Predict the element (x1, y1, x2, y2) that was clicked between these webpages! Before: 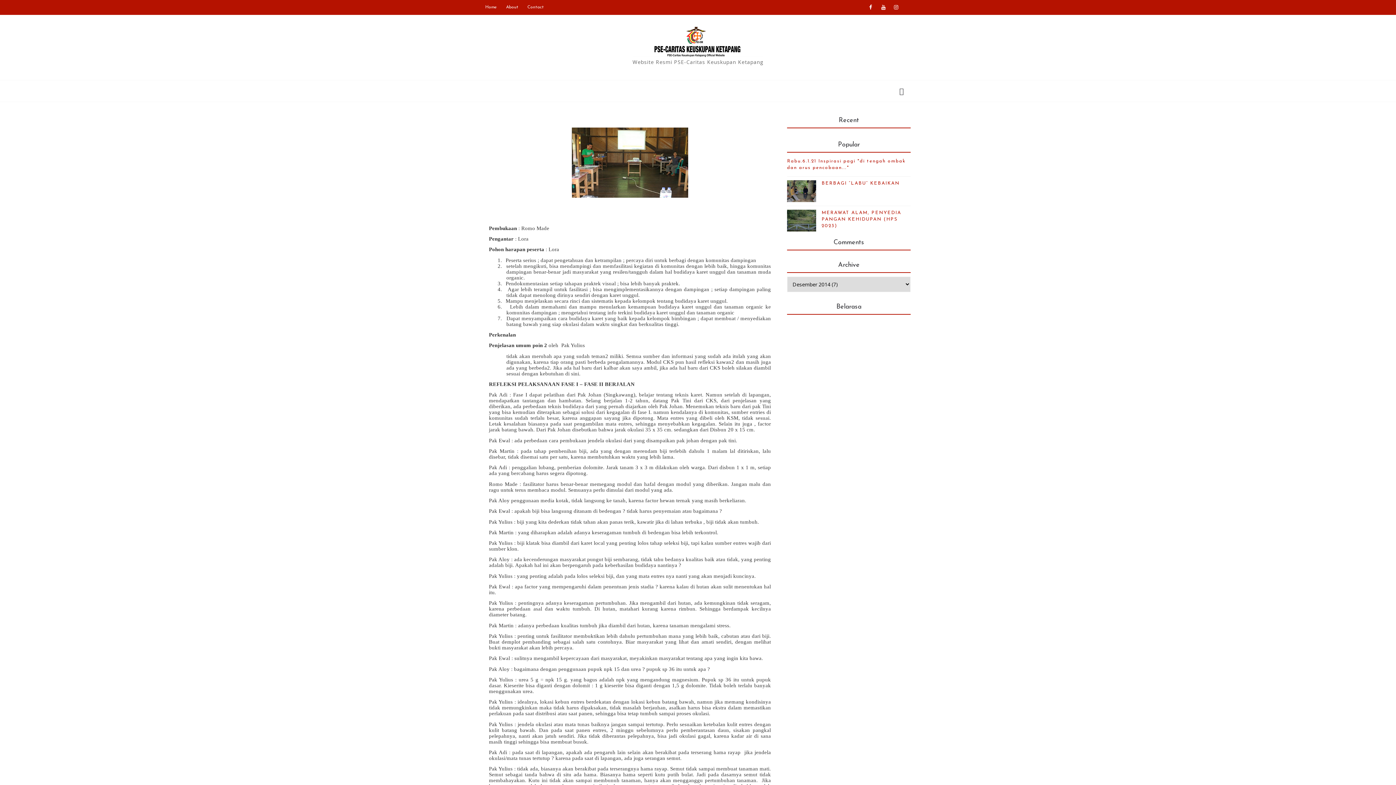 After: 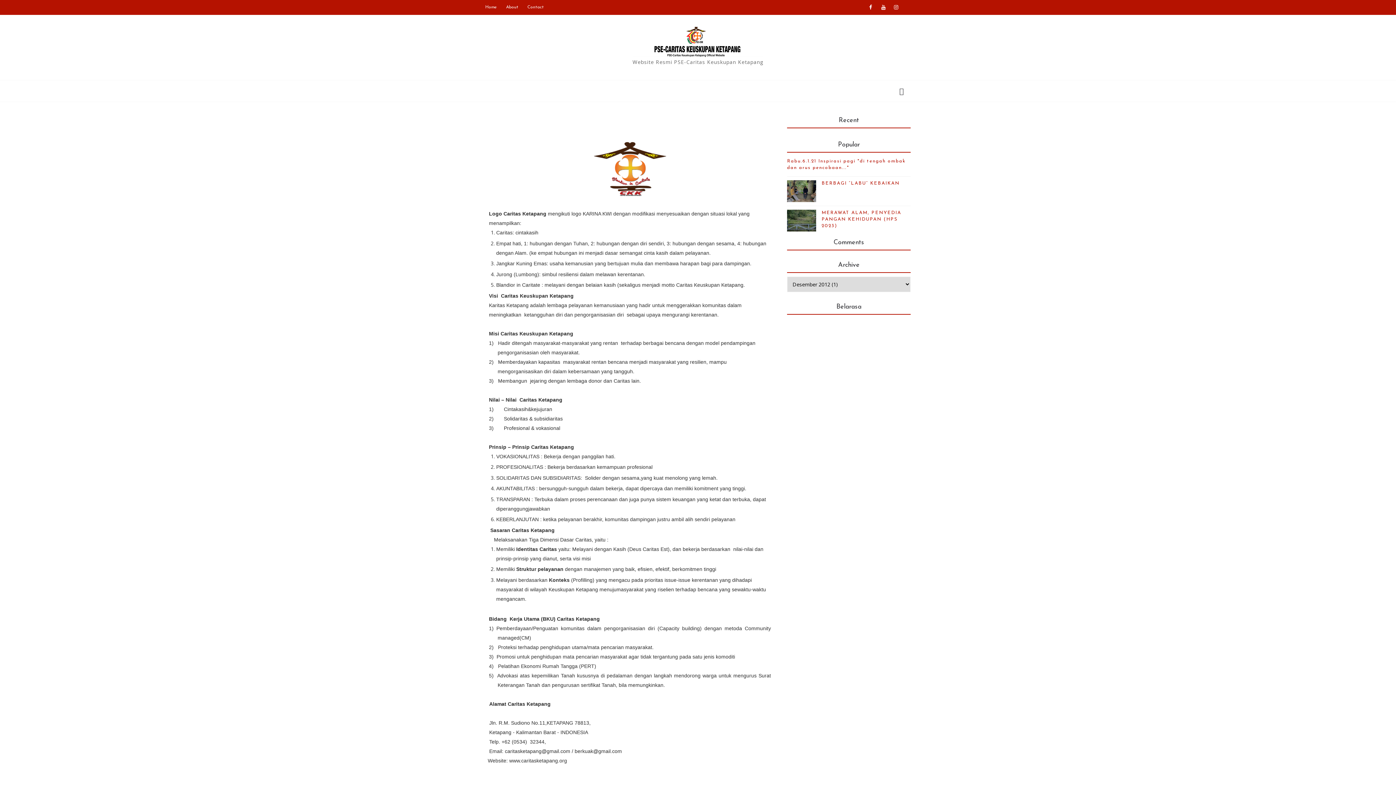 Action: bbox: (506, 0, 527, 14) label: About